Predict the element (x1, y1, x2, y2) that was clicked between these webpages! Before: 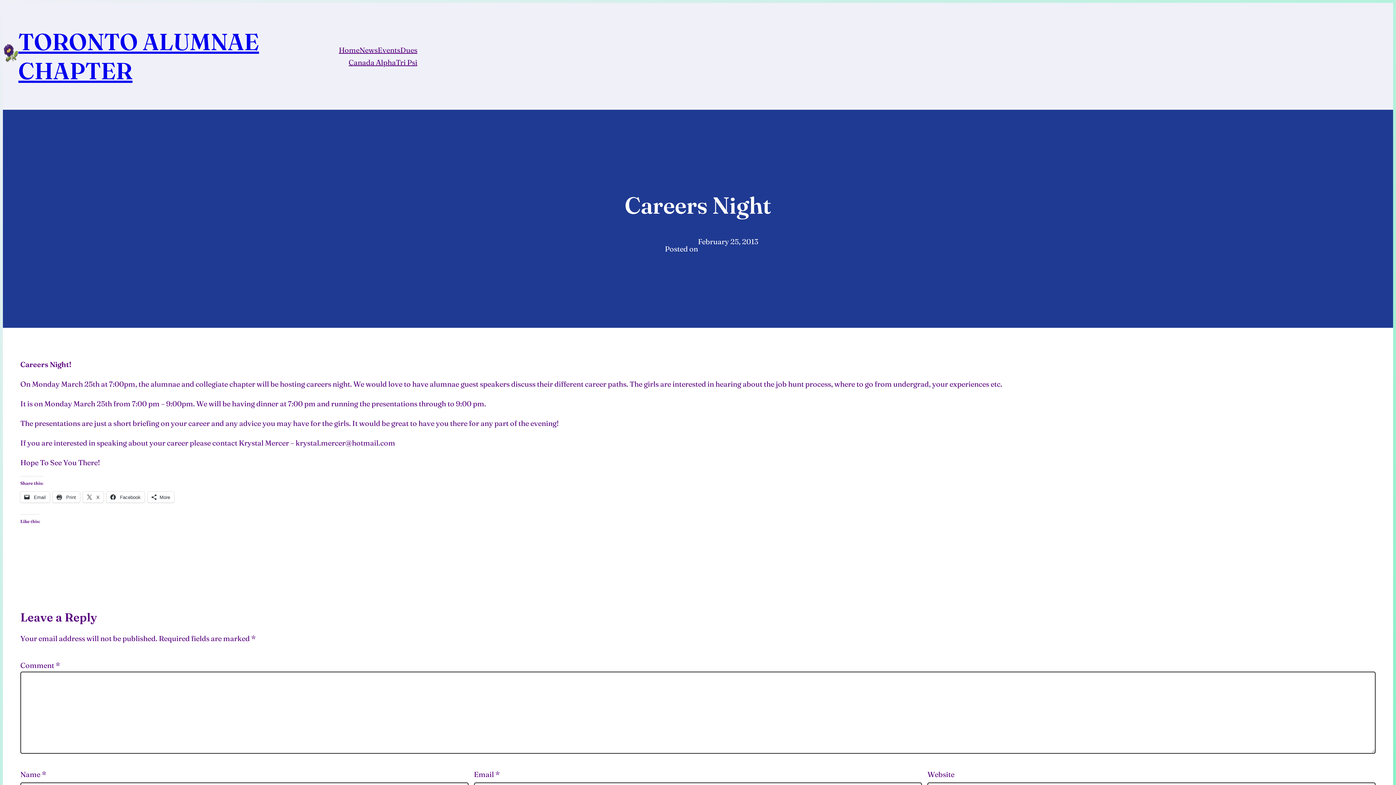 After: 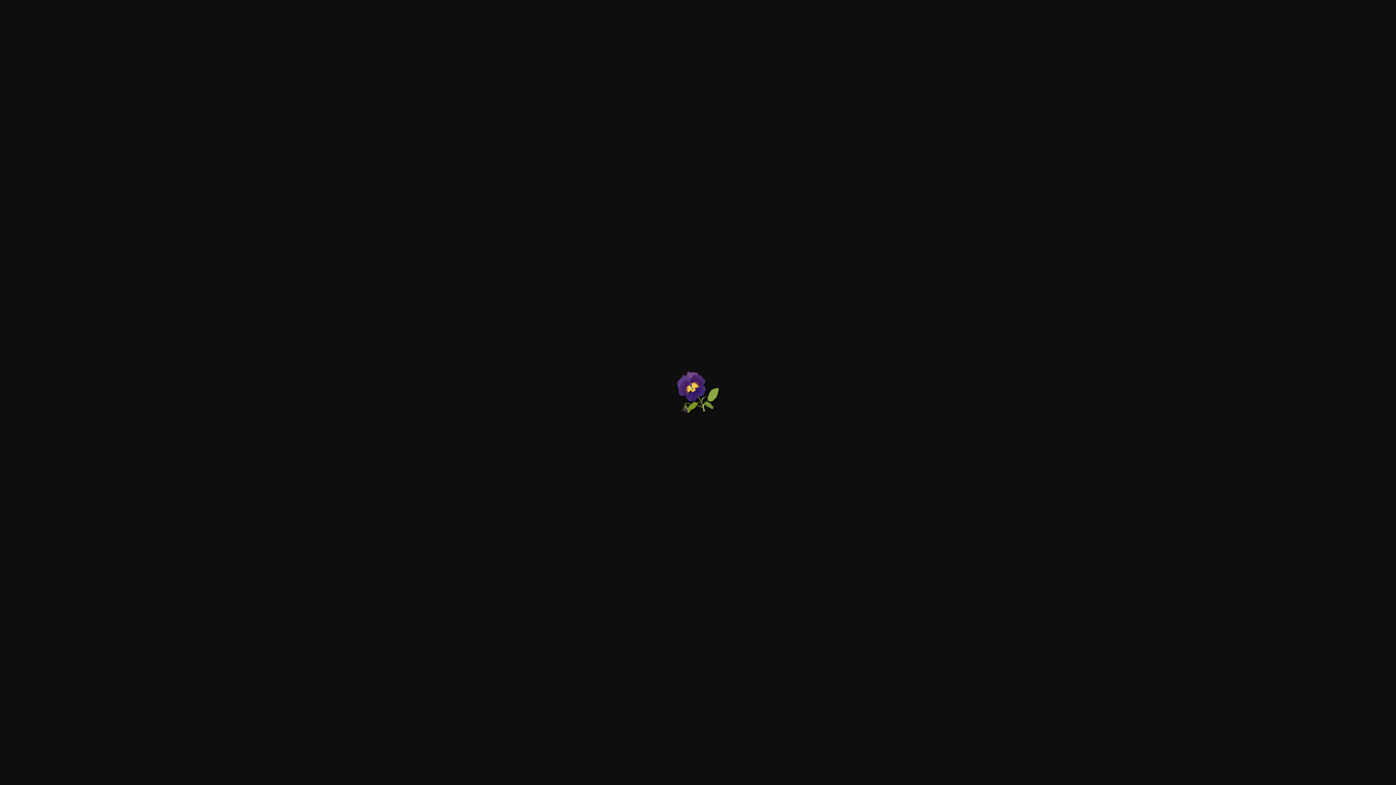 Action: bbox: (2, 42, 18, 62)